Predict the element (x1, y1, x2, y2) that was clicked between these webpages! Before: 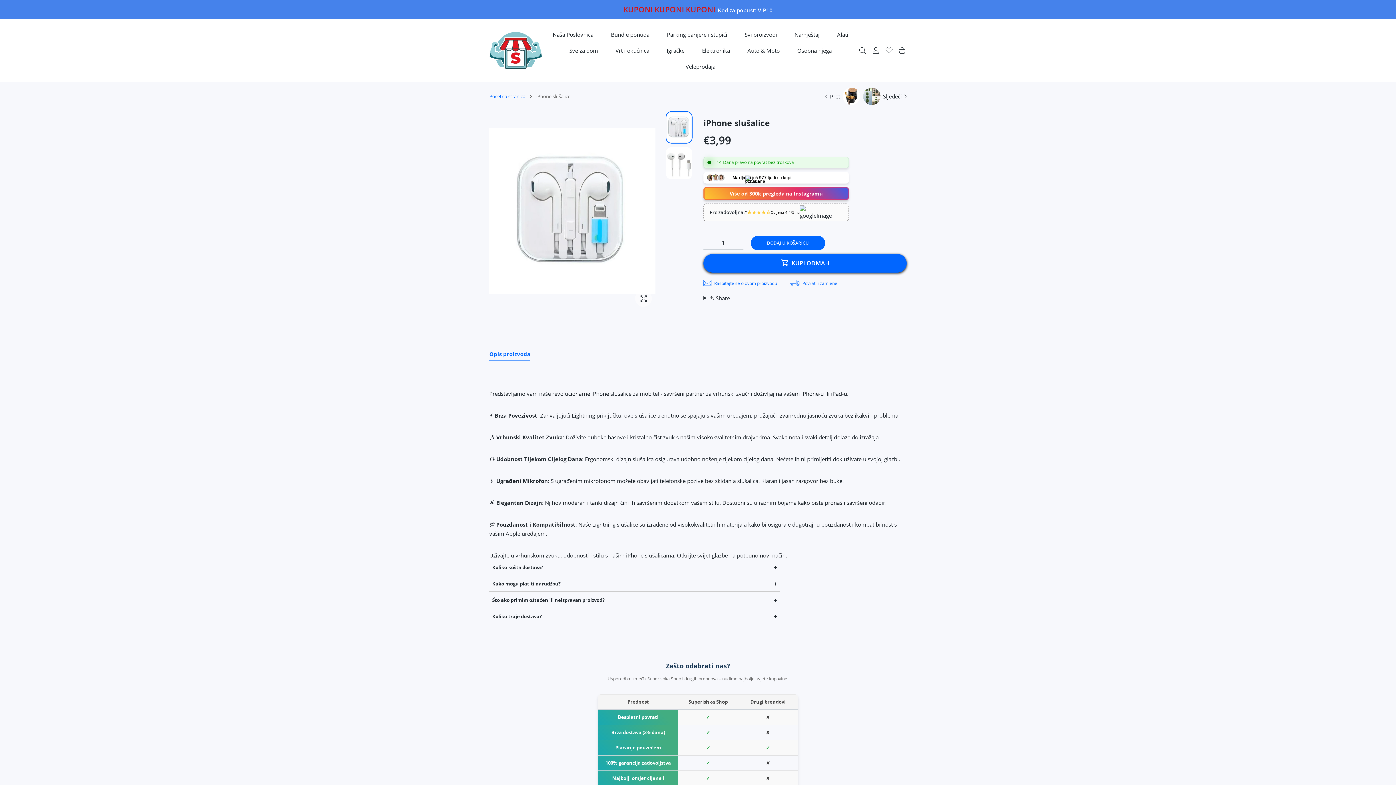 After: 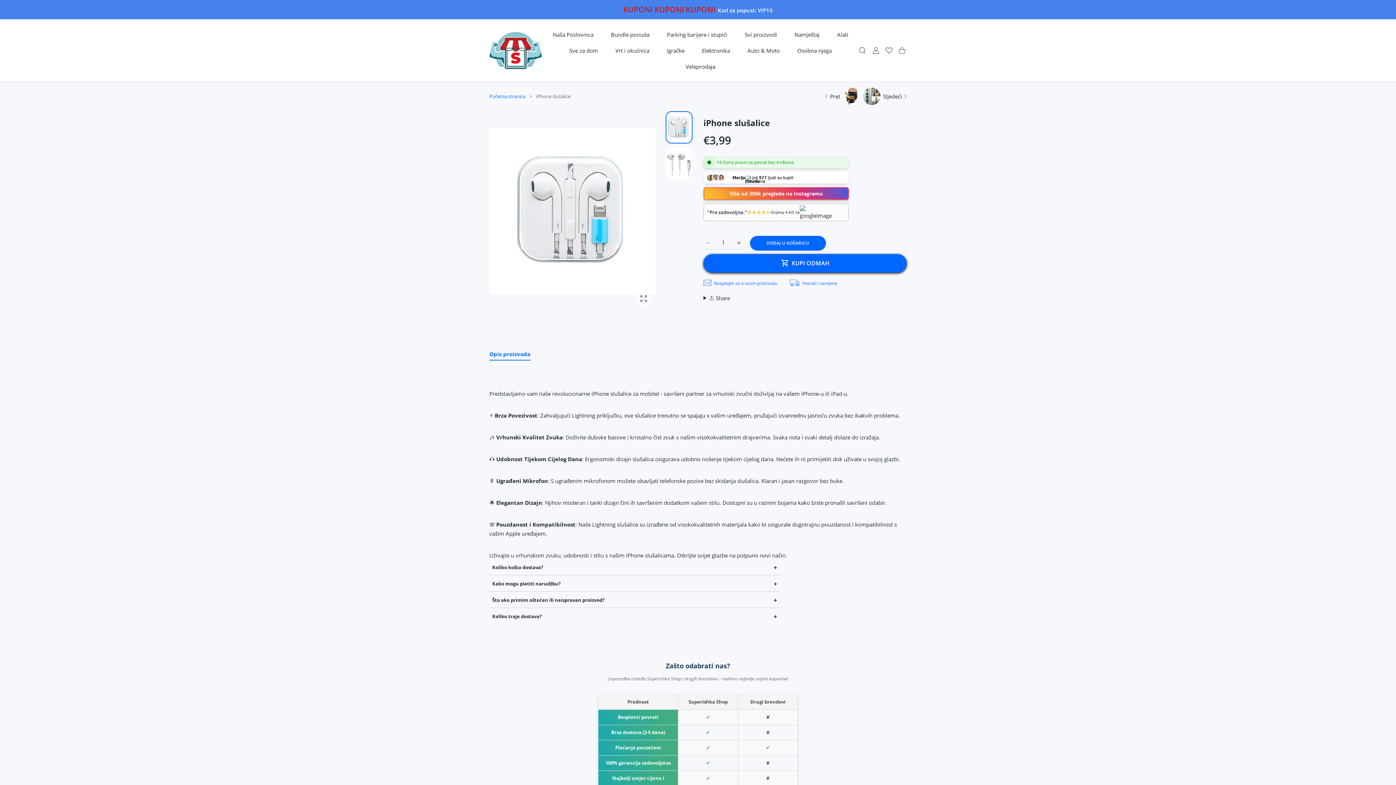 Action: bbox: (704, 236, 712, 249) label: Povećaj količinu proizvoda iPhone slušalice Default Title